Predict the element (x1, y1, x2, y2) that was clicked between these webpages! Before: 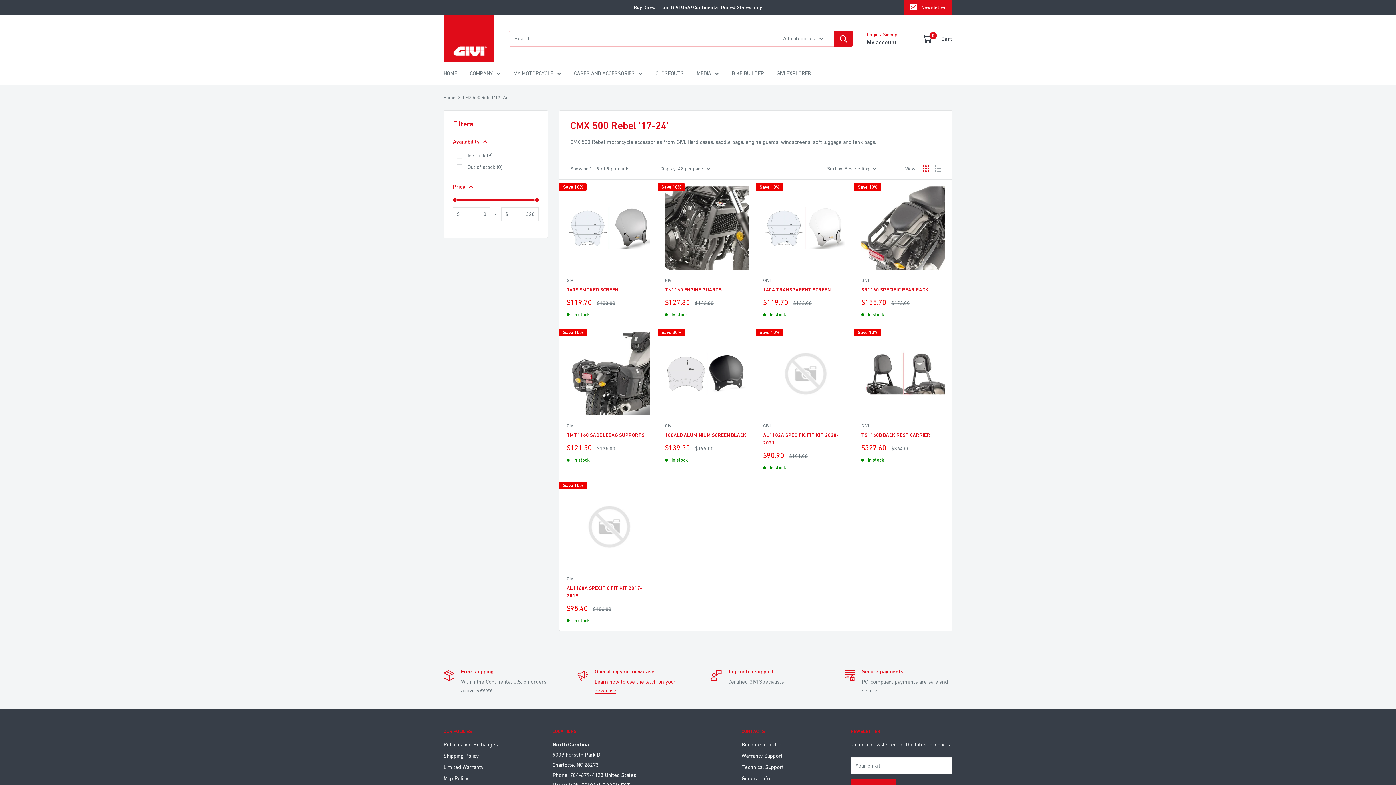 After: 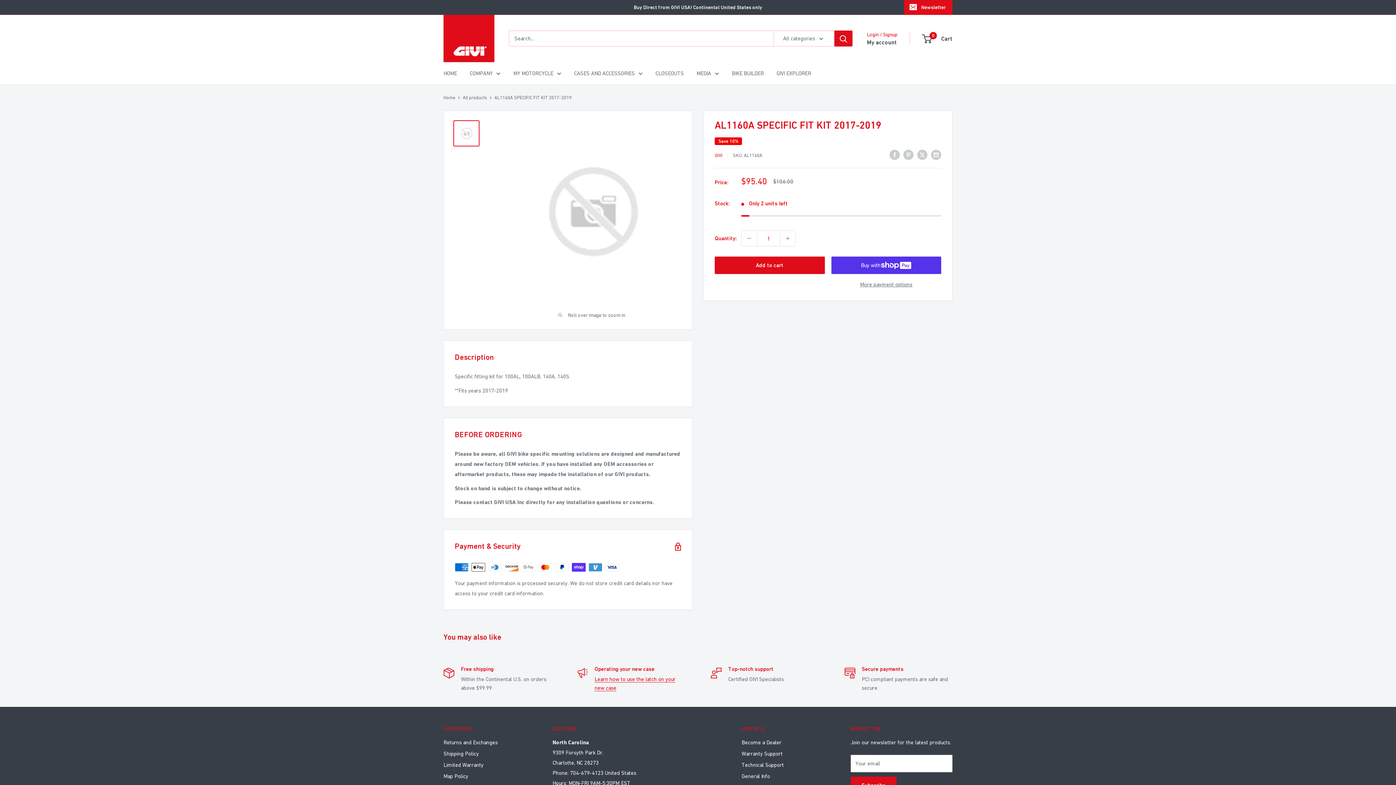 Action: bbox: (566, 584, 650, 600) label: AL1160A SPECIFIC FIT KIT 2017-2019